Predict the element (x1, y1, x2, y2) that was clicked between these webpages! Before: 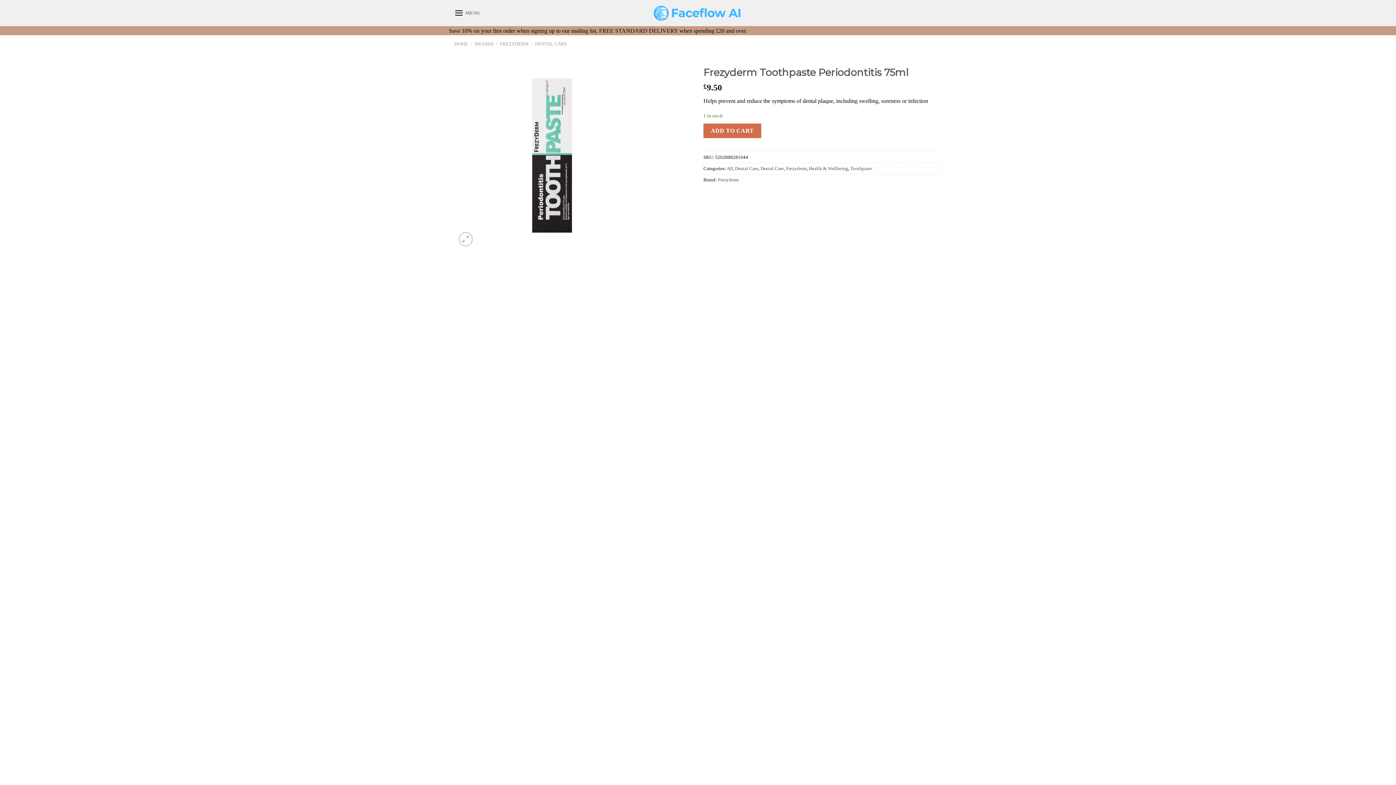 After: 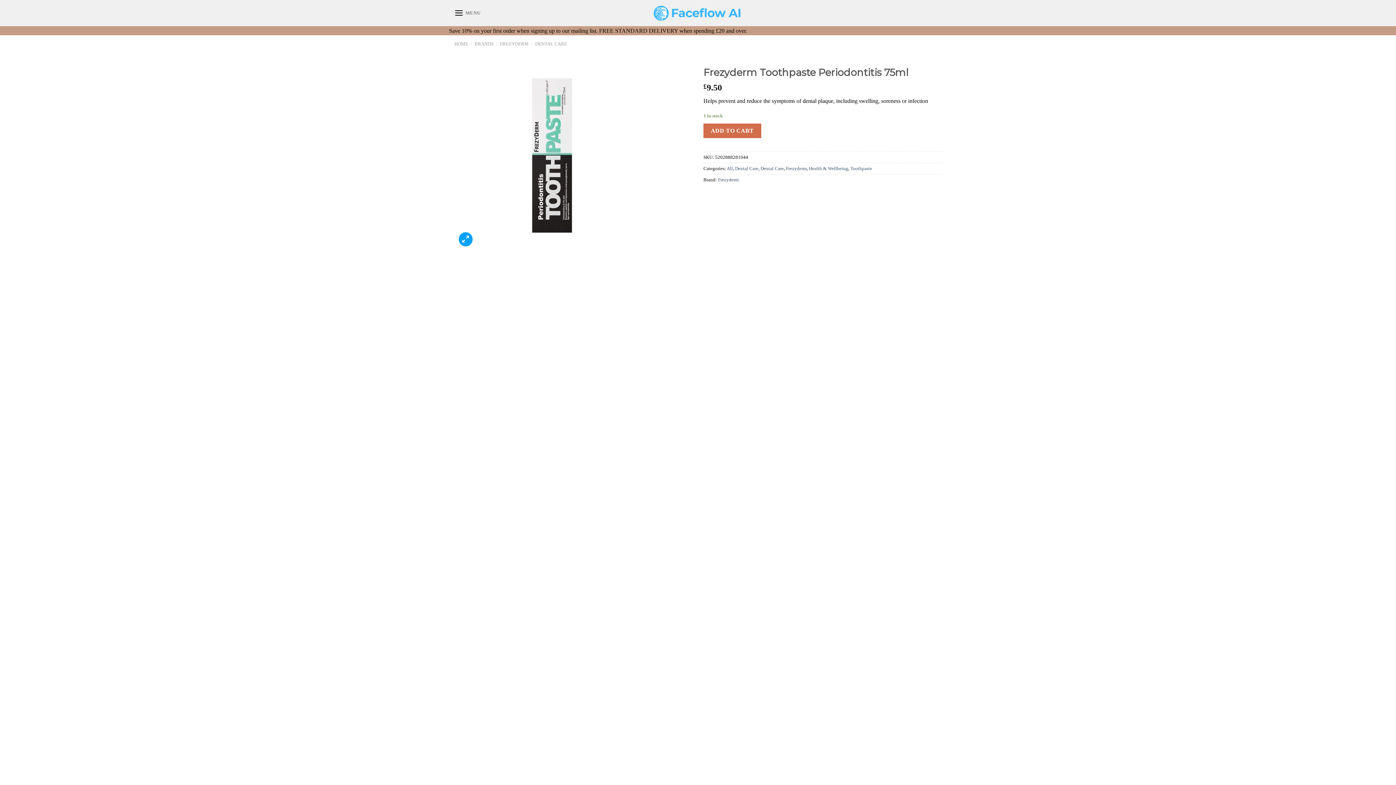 Action: bbox: (458, 232, 472, 246)